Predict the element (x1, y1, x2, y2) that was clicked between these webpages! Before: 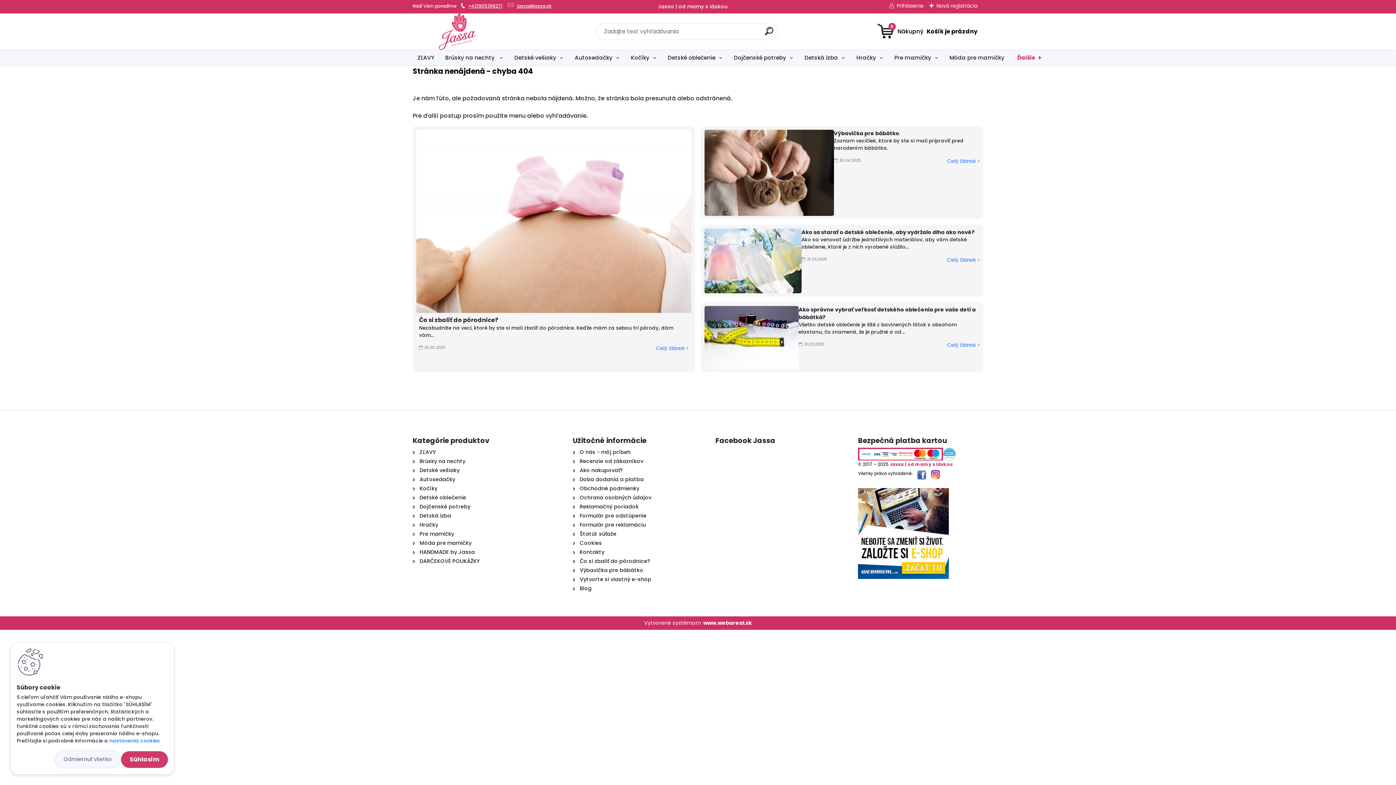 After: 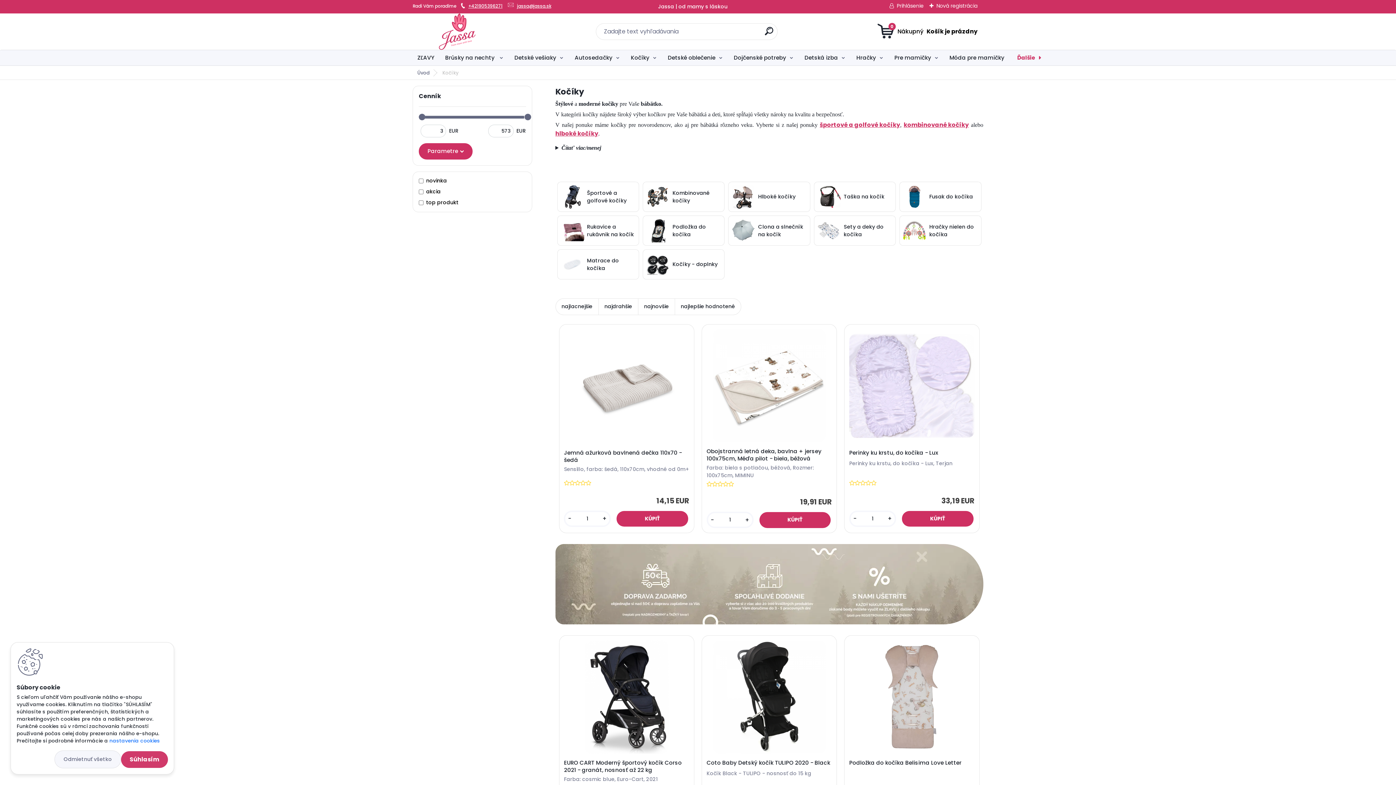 Action: bbox: (626, 50, 661, 65) label: Kočíky